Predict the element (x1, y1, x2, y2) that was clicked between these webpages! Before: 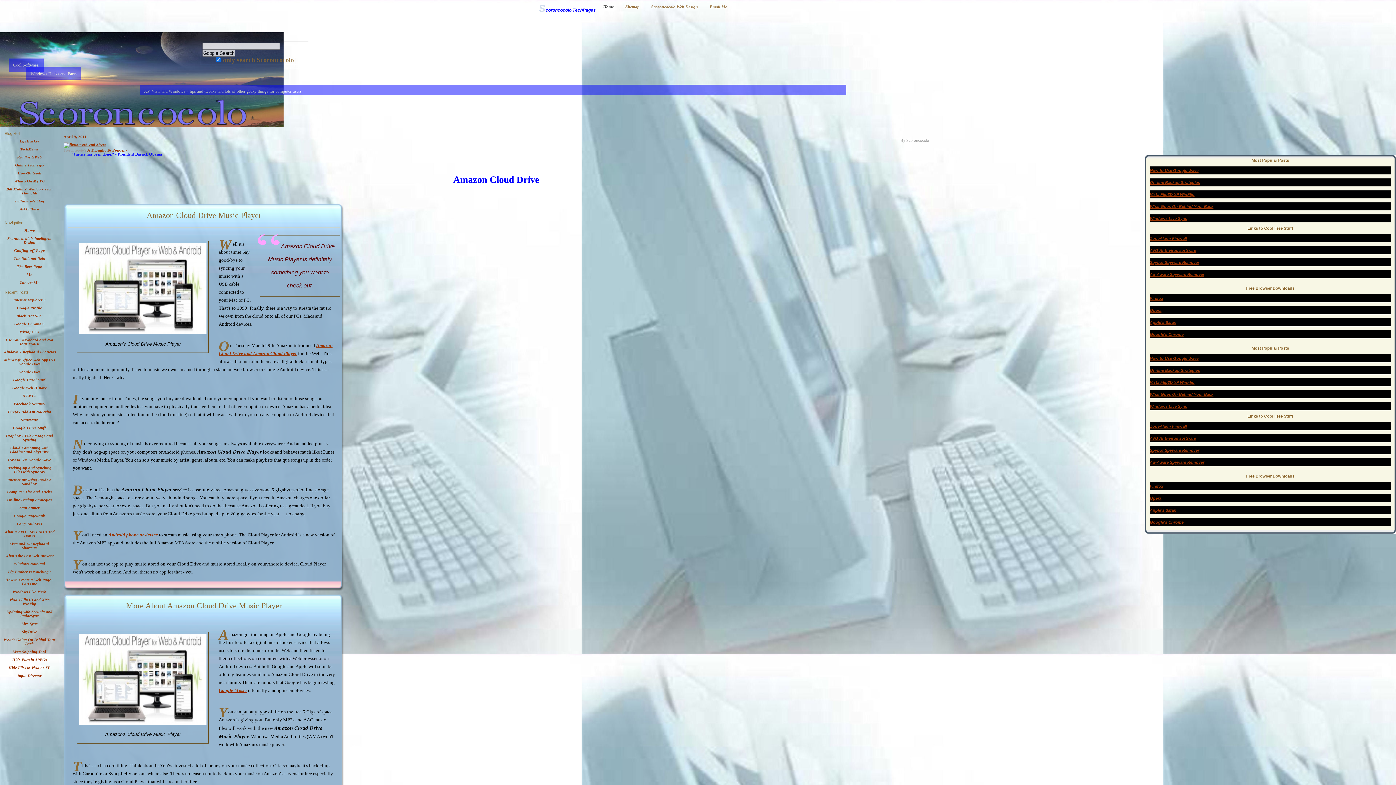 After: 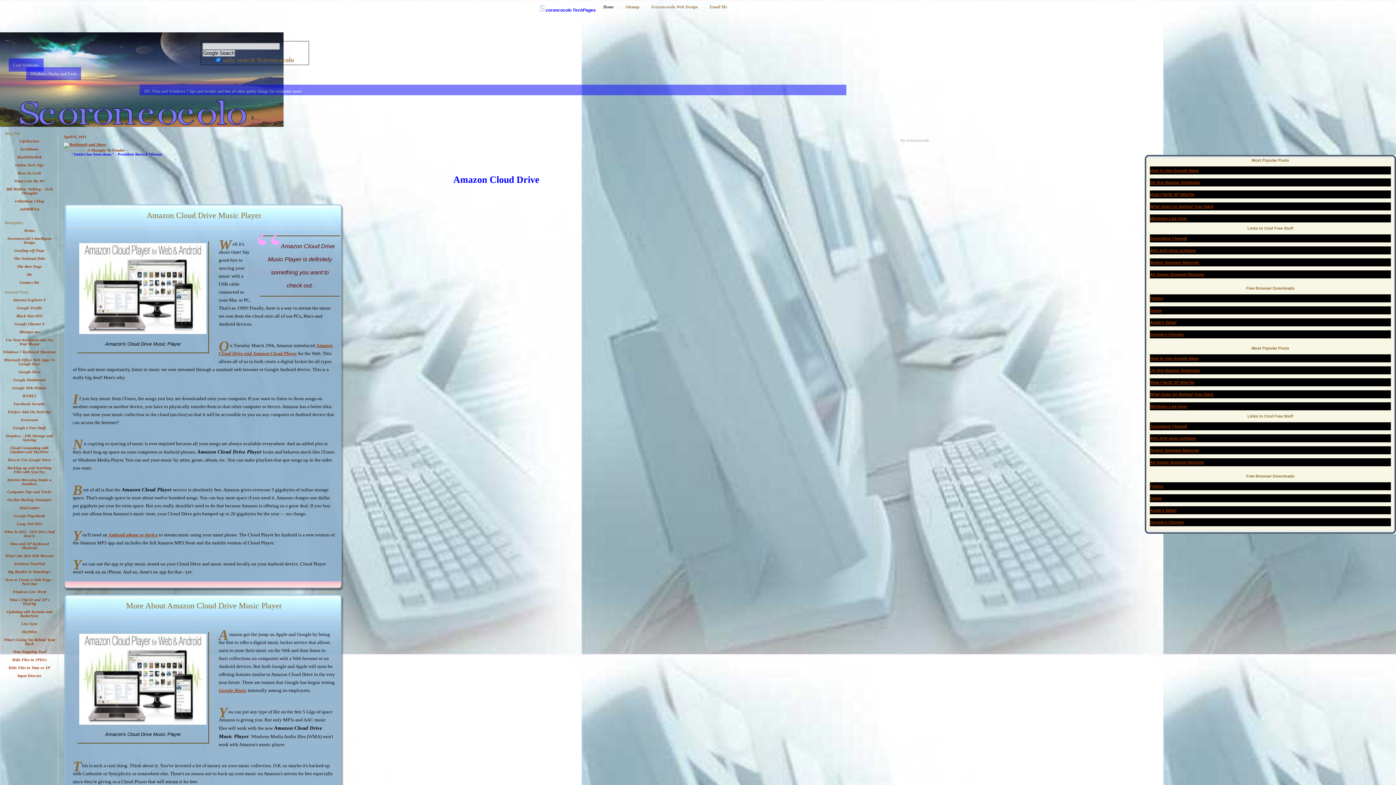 Action: label: coroncocolo TechPages bbox: (545, 7, 596, 12)